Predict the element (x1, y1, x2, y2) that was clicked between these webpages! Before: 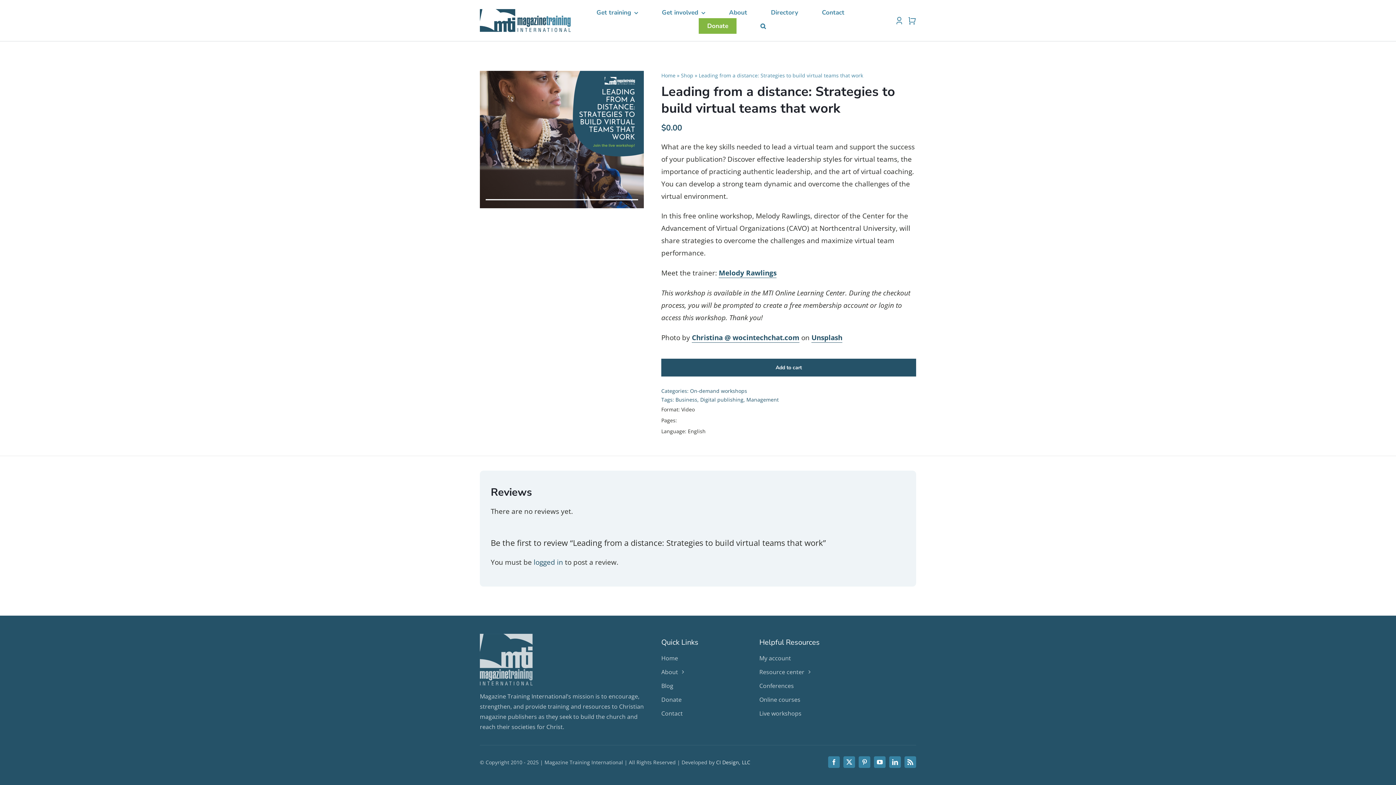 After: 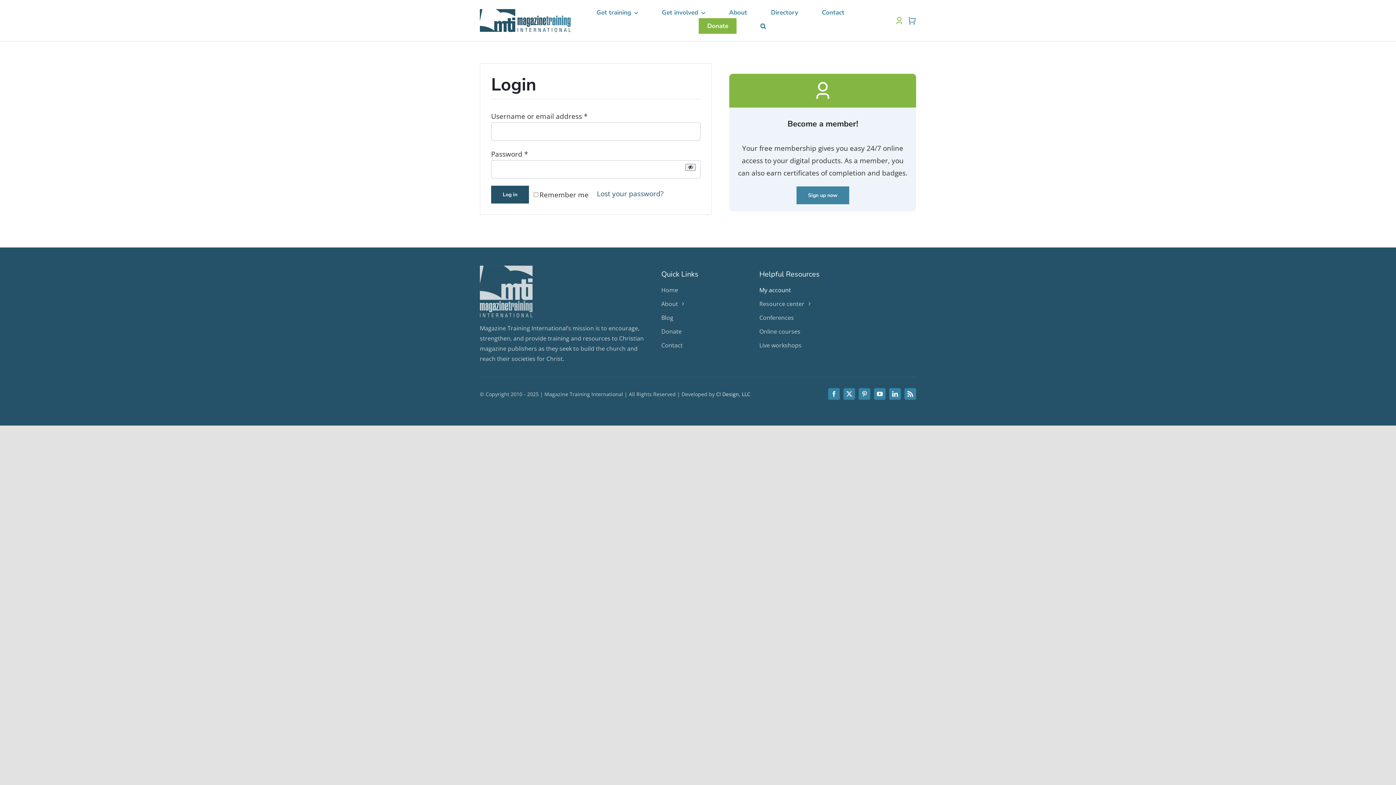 Action: bbox: (895, 8, 903, 32)